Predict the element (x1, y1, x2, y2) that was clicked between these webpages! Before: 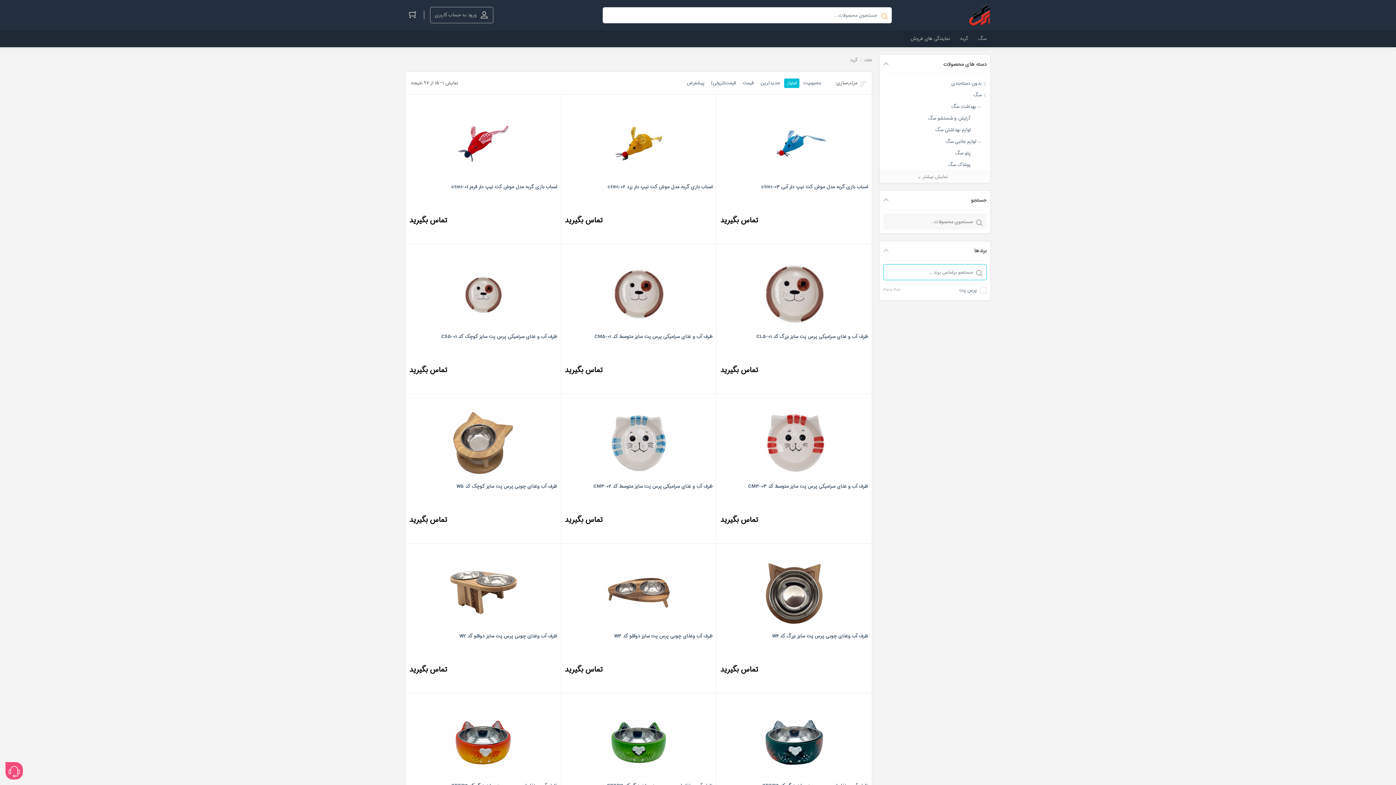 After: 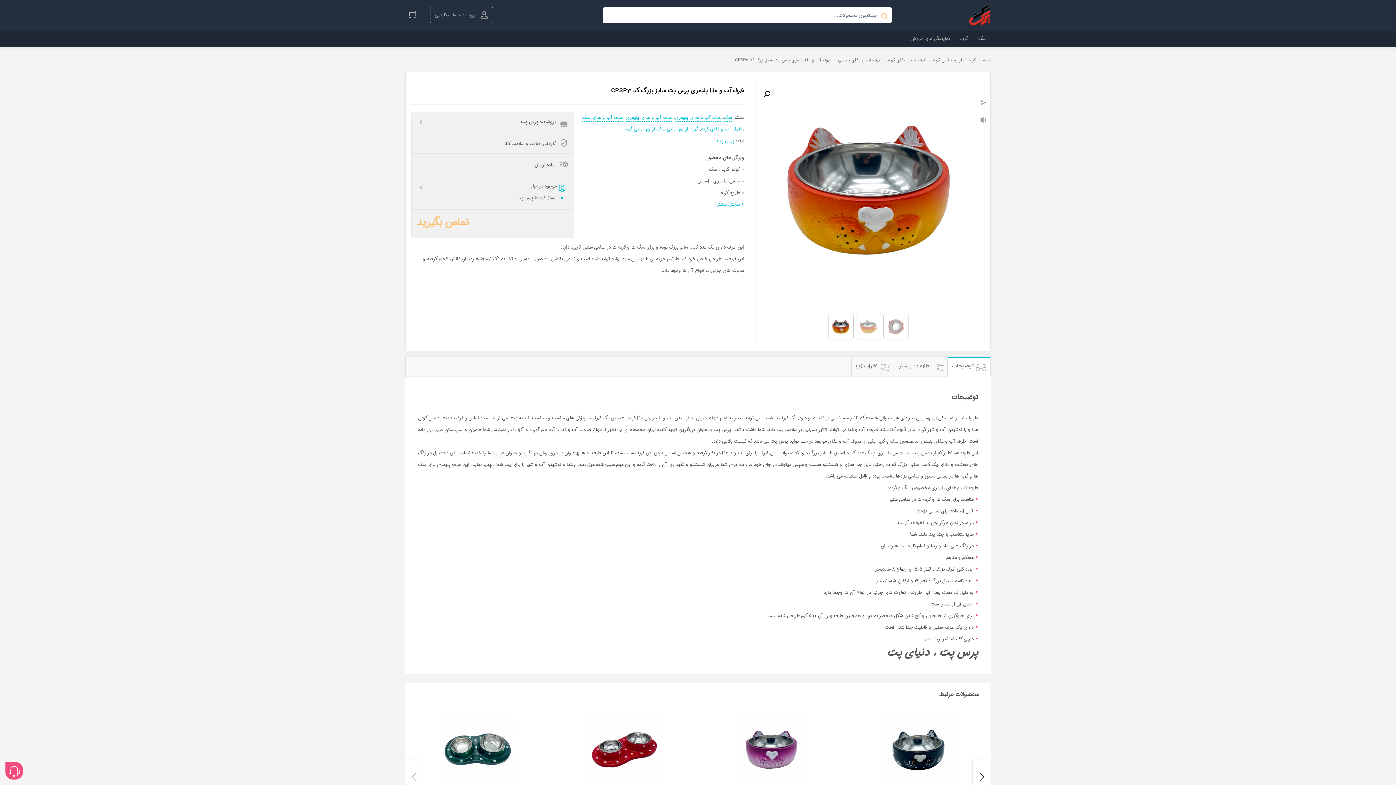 Action: label: ظرف آب و غذا پلیمری پرس پت سایز بزرگ کد CPSP3
تماس بگیرید bbox: (409, 706, 557, 839)